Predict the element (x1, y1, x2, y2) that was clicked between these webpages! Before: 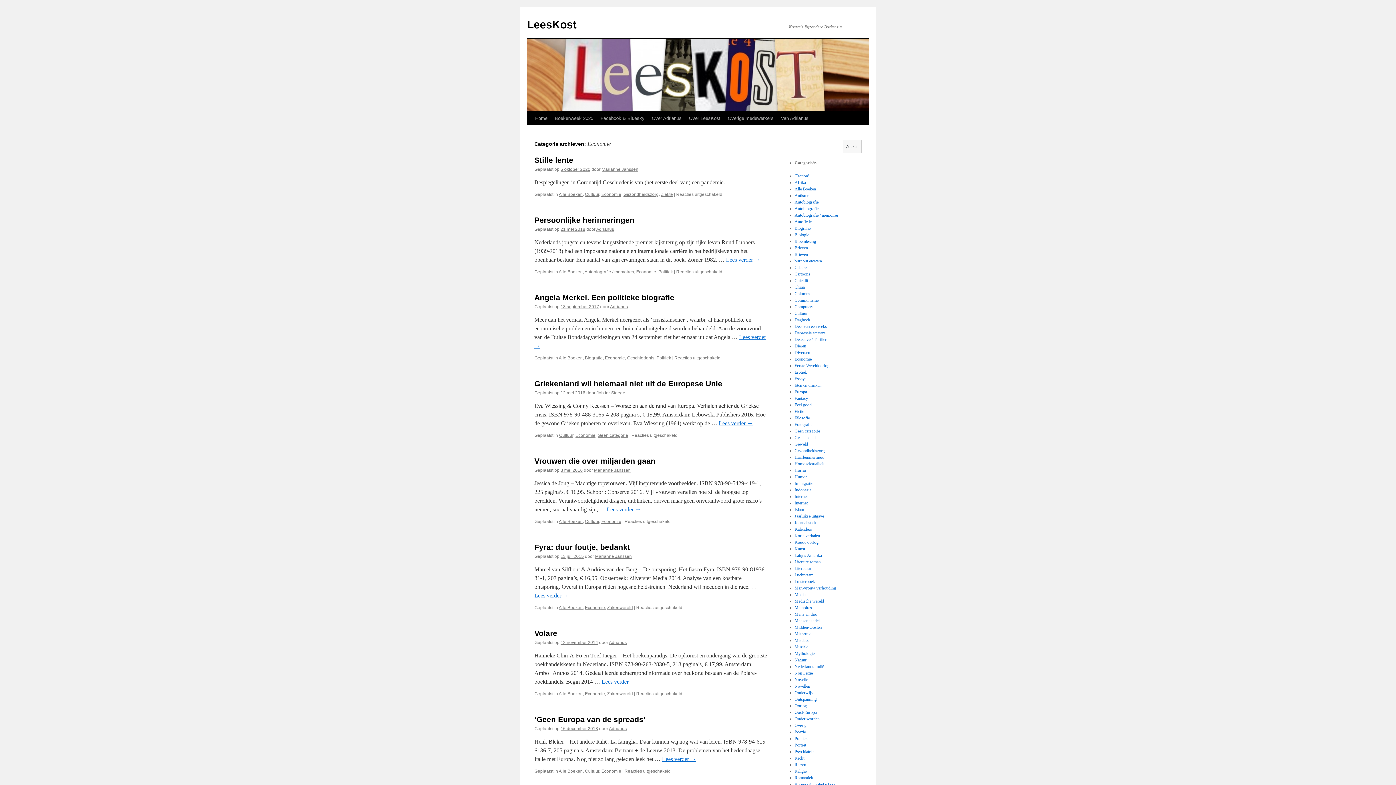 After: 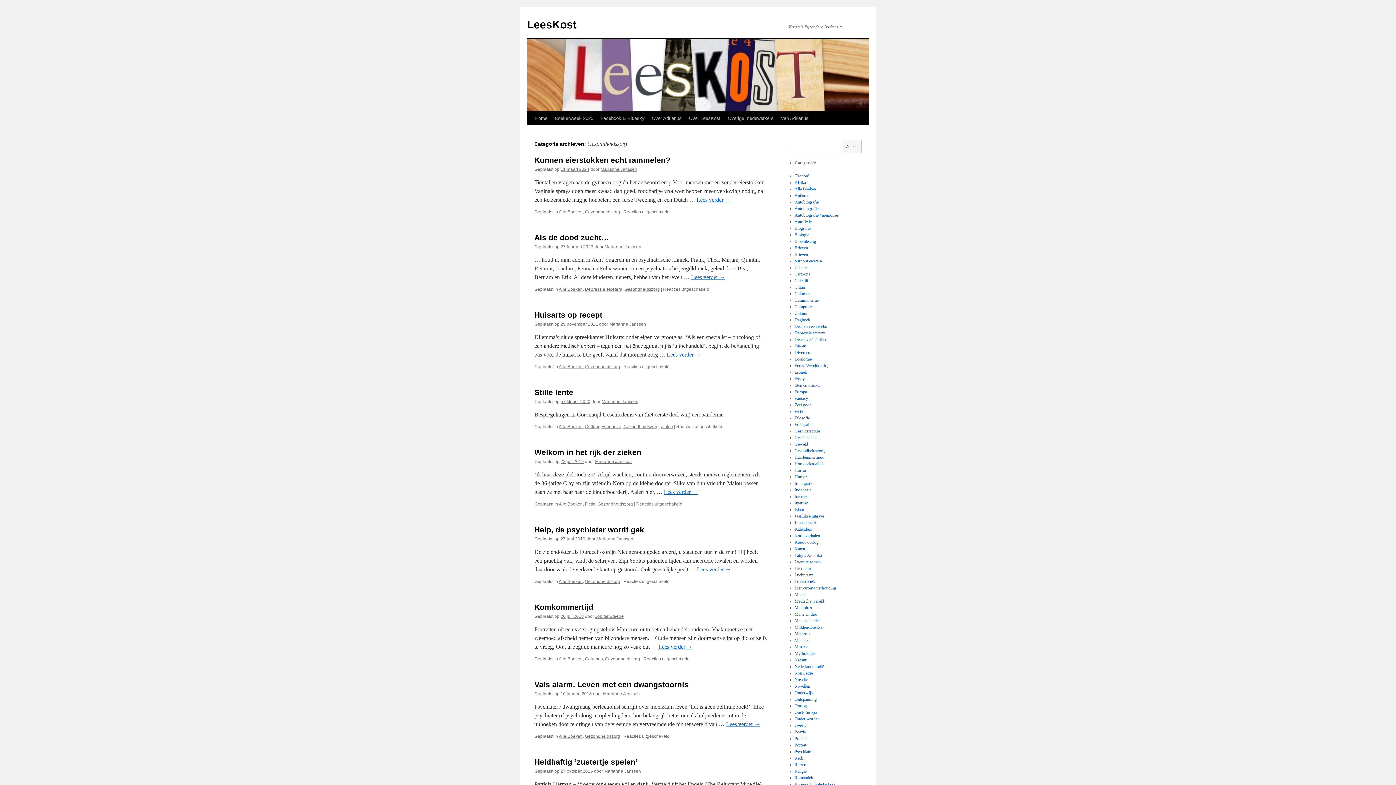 Action: bbox: (623, 192, 658, 197) label: Gezondheidszorg